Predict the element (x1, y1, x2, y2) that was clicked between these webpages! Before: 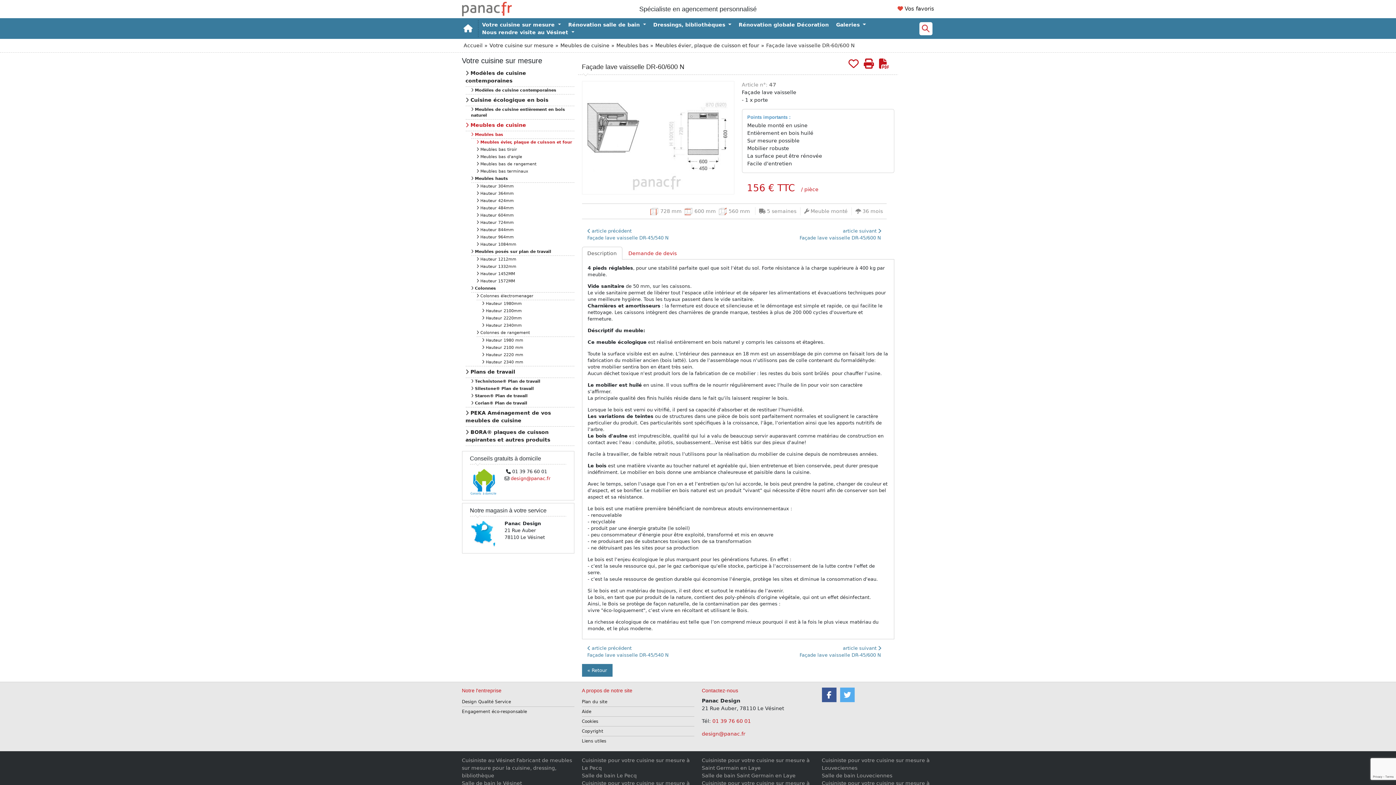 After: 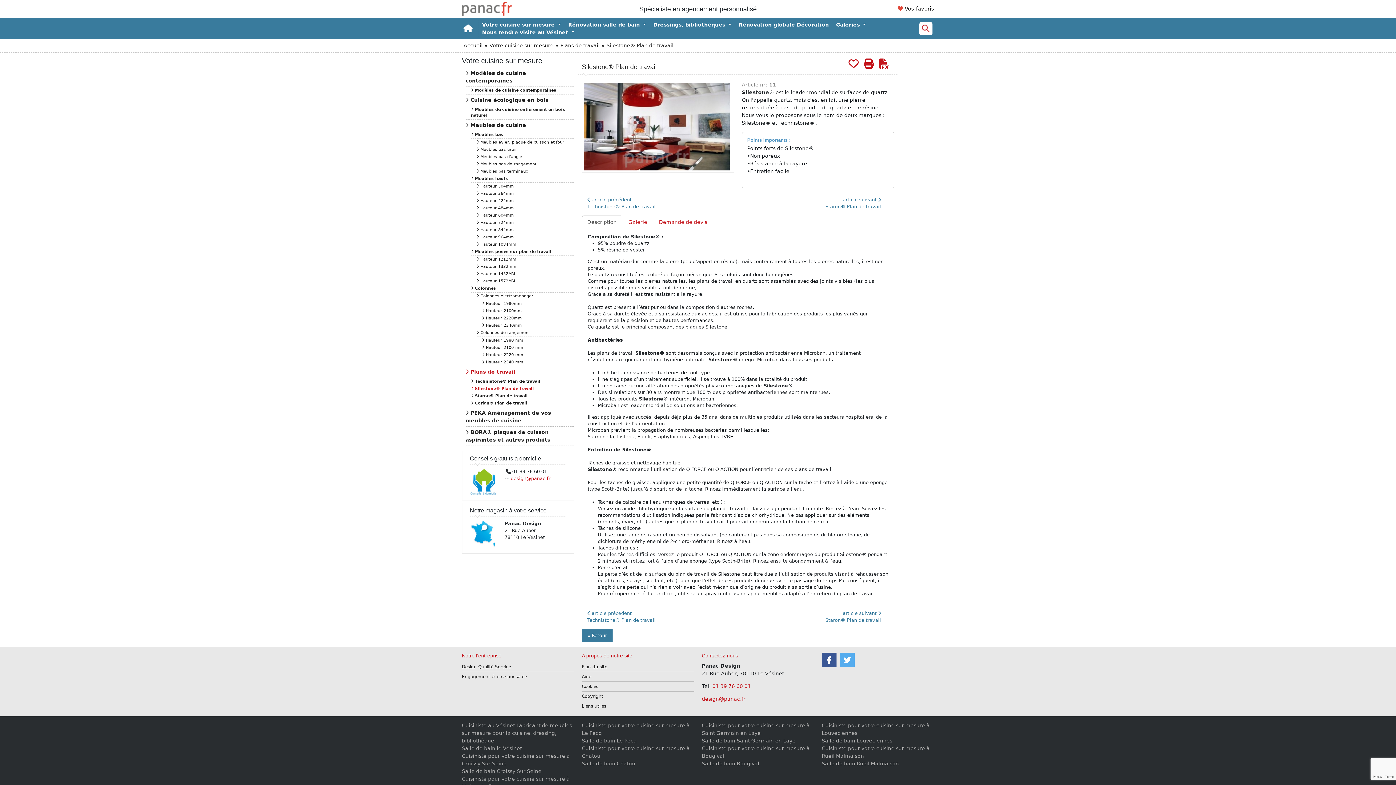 Action: bbox: (471, 385, 574, 392) label:  Silestone® Plan de travail